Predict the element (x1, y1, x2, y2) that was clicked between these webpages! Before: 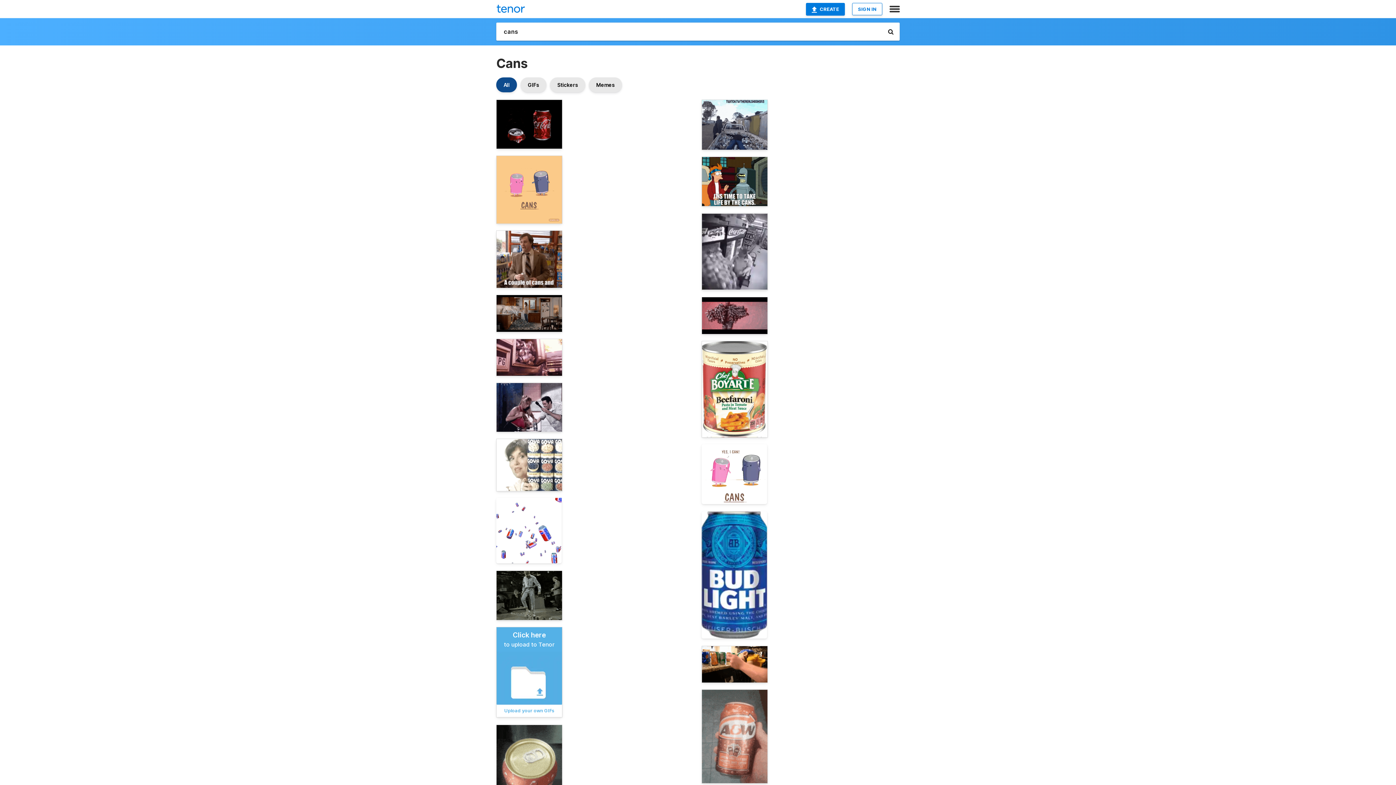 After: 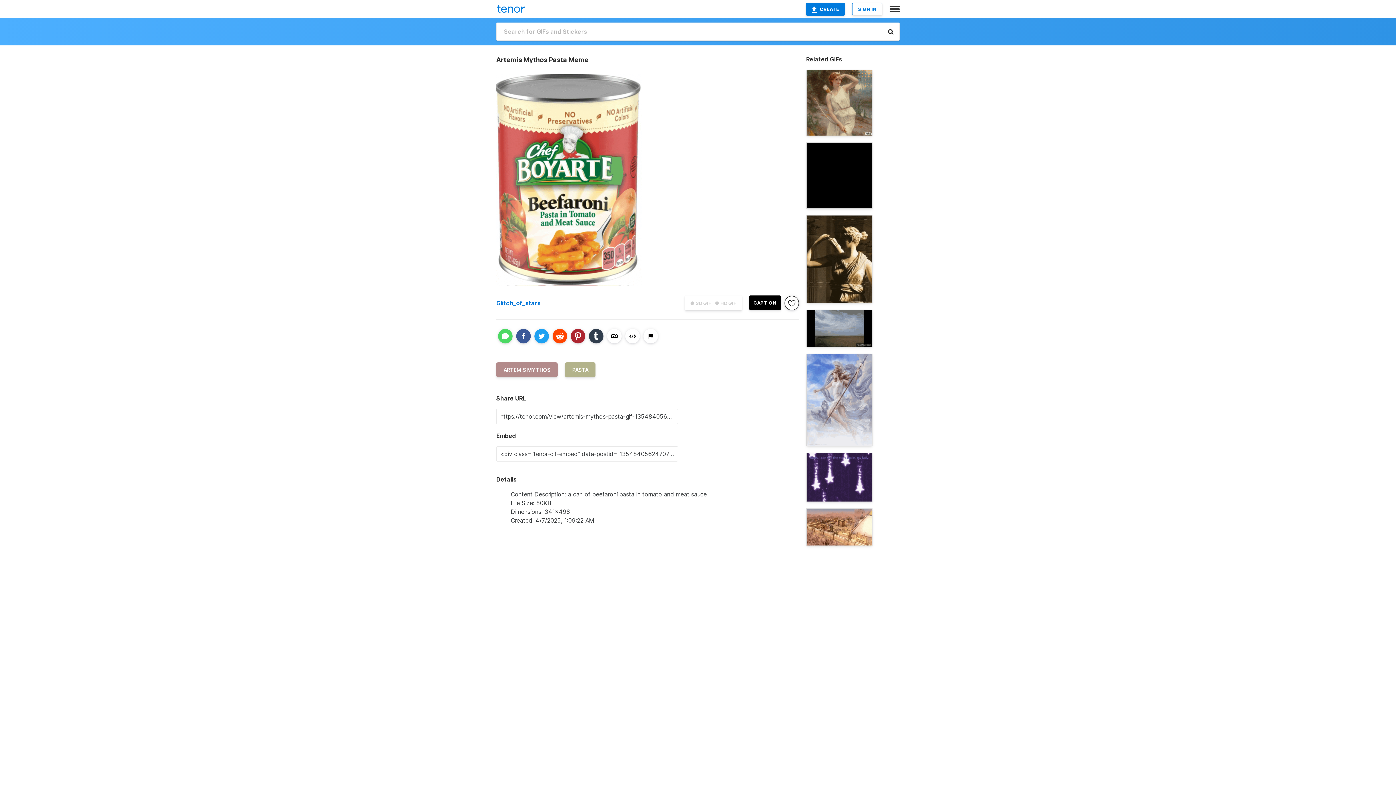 Action: bbox: (701, 341, 768, 437)